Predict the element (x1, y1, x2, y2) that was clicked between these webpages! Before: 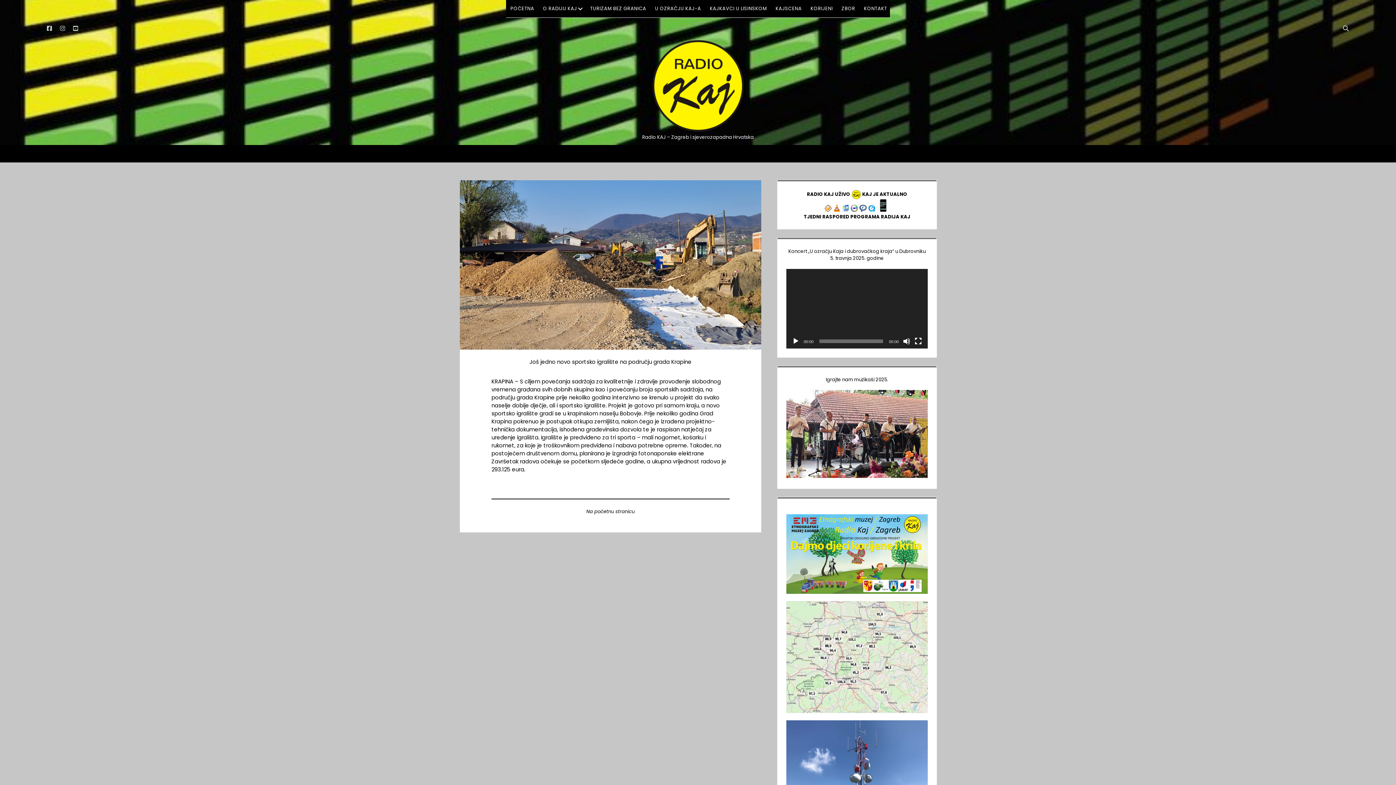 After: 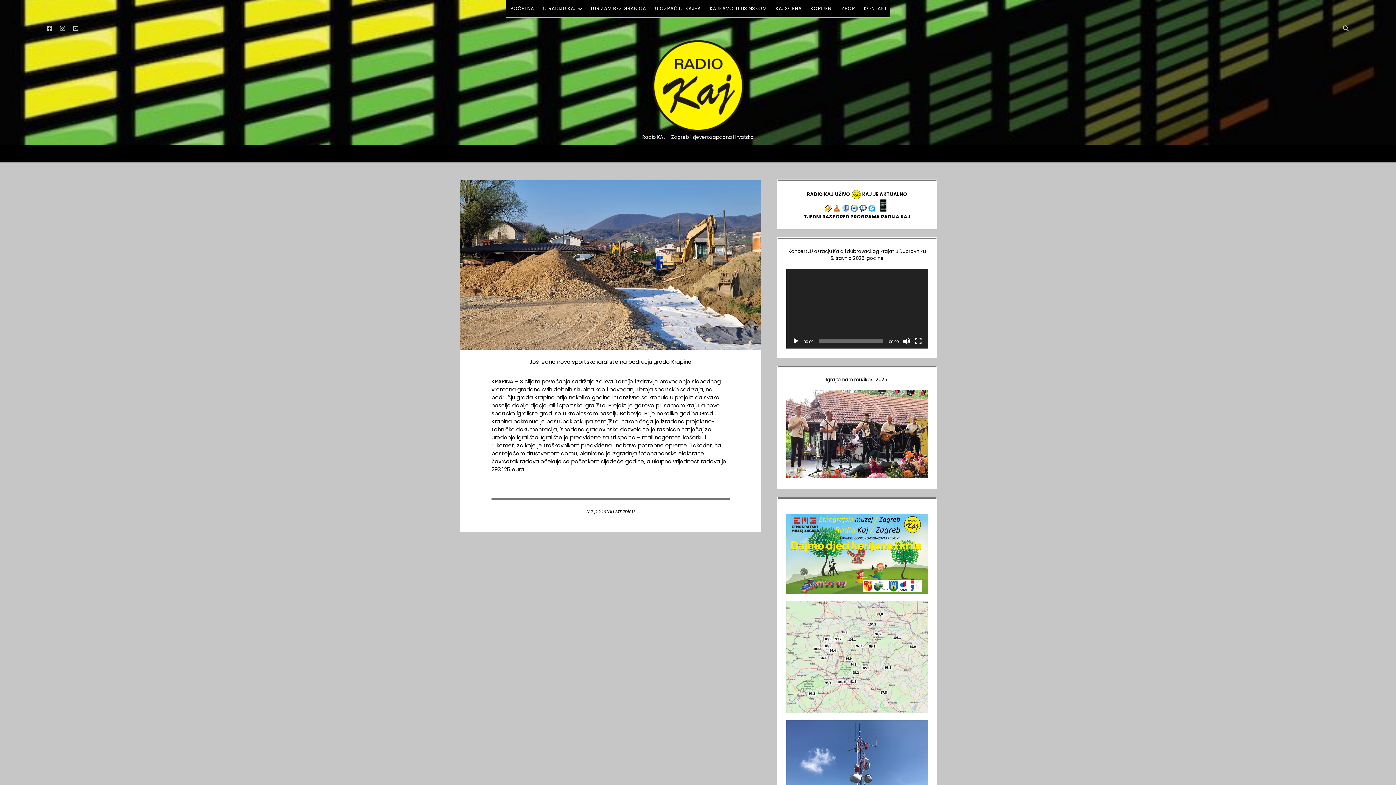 Action: bbox: (792, 337, 799, 344) label: Pokreni